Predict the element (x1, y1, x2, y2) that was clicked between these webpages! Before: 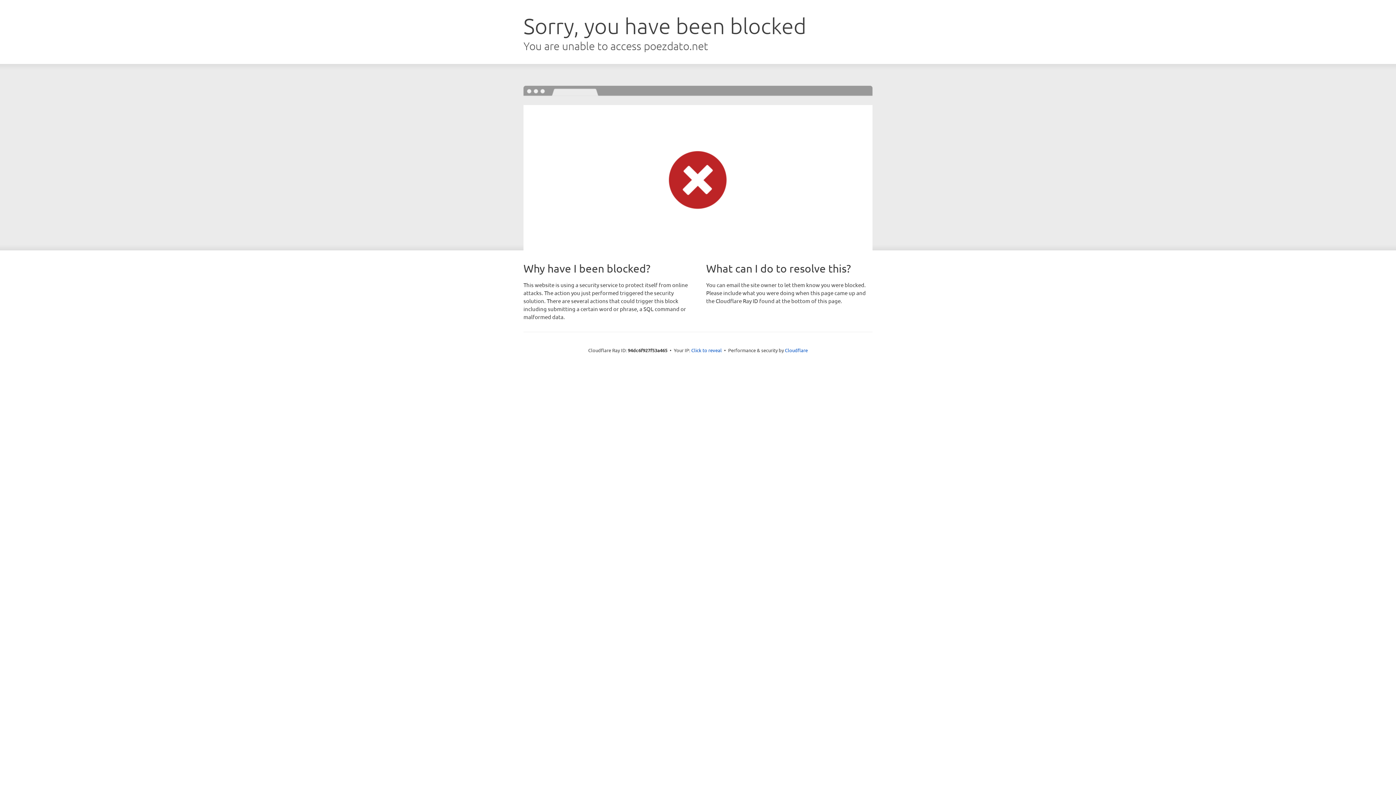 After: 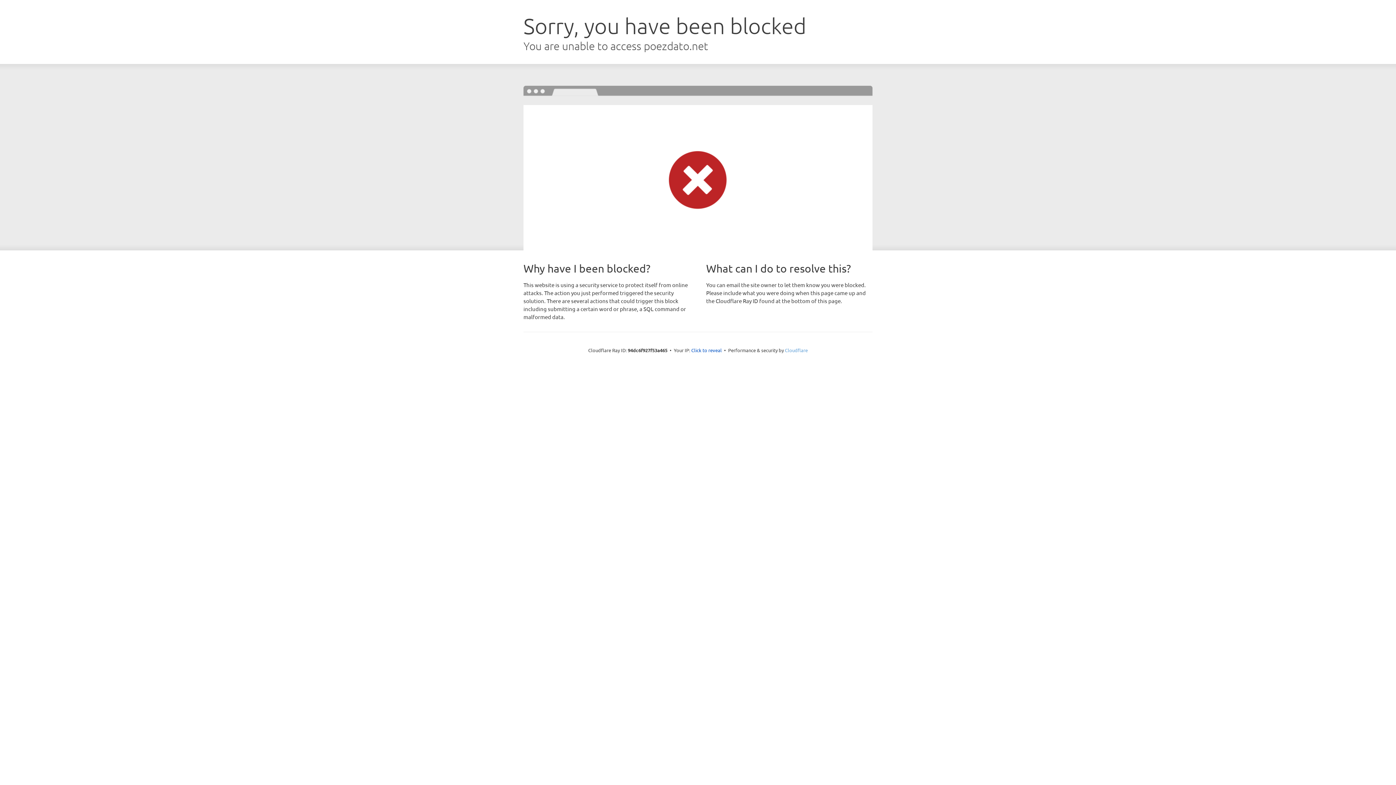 Action: bbox: (785, 347, 808, 353) label: Cloudflare